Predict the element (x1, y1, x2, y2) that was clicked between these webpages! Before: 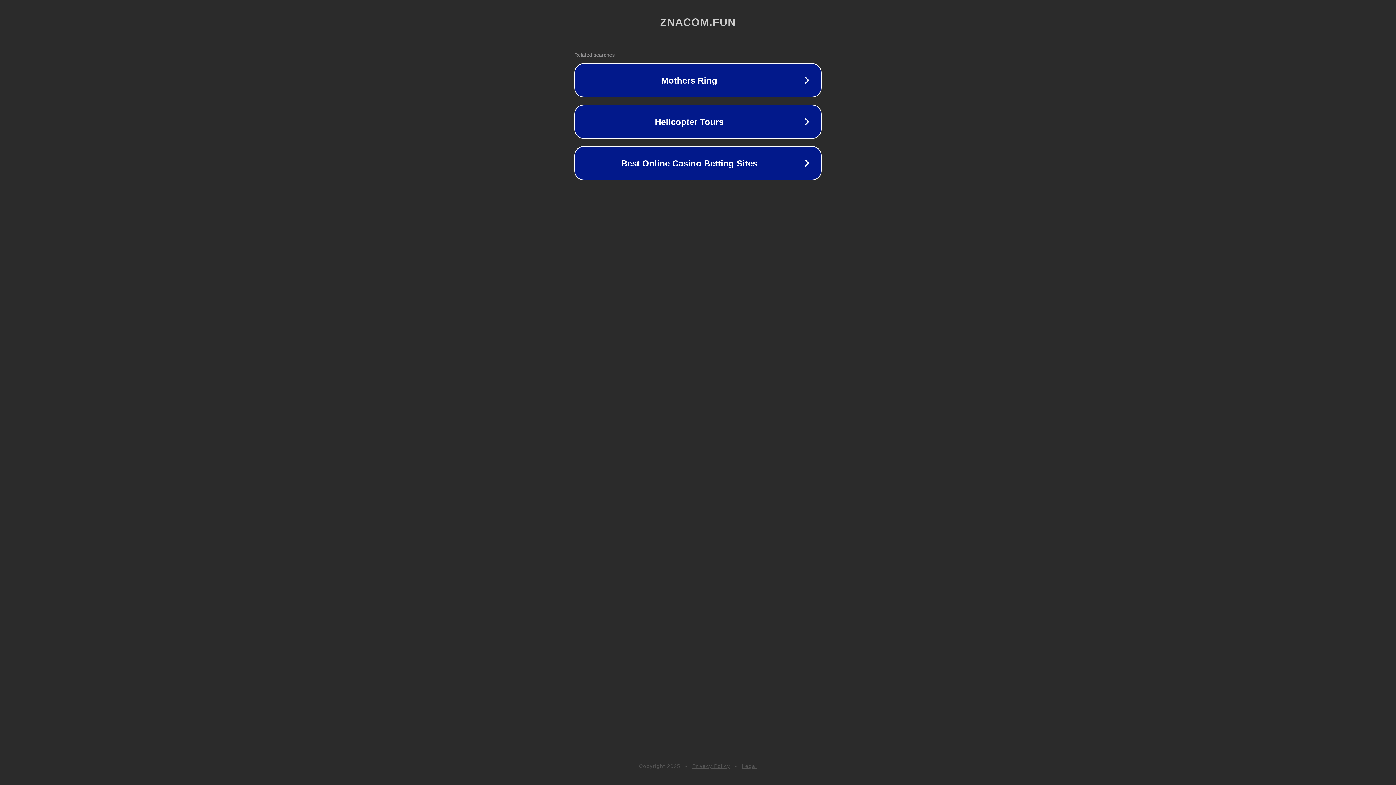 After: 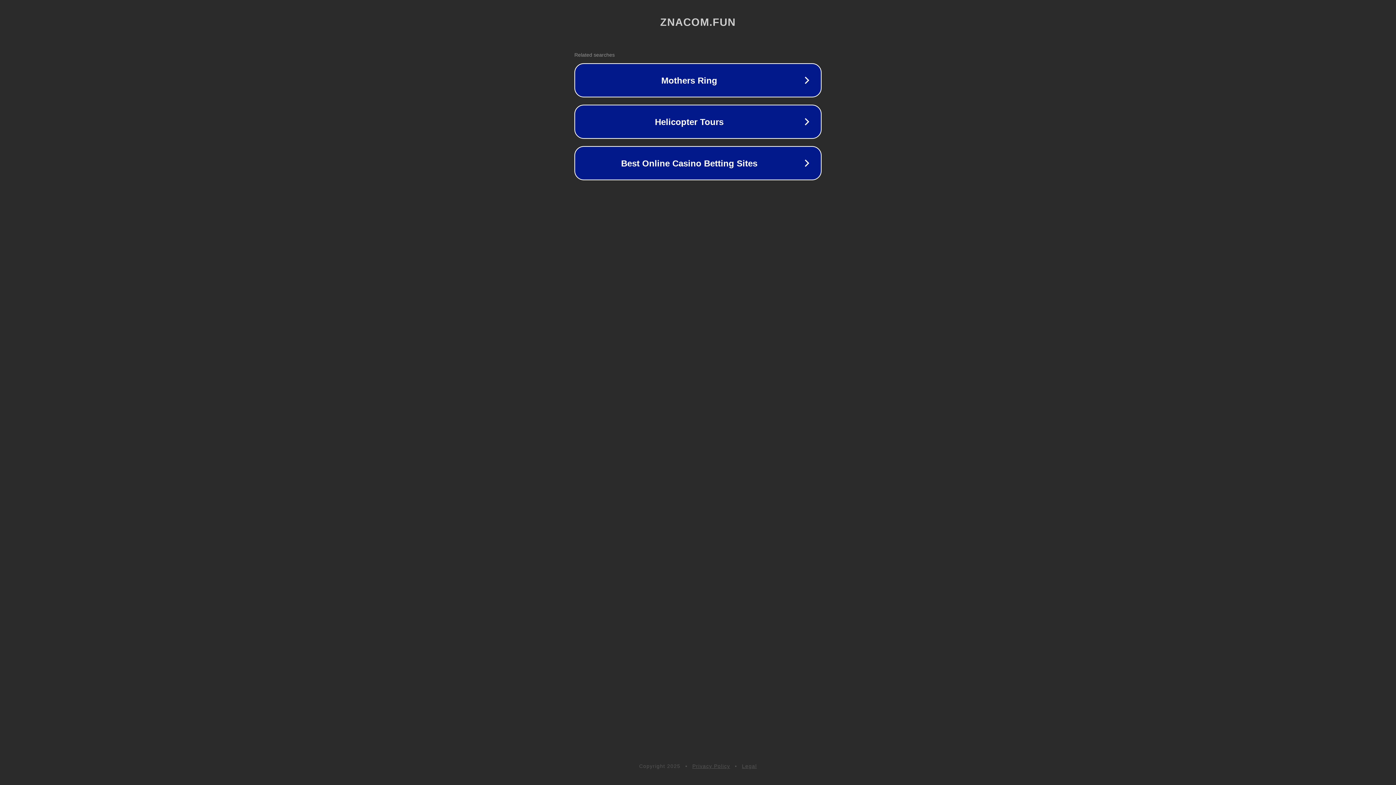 Action: label: Legal bbox: (742, 763, 757, 769)